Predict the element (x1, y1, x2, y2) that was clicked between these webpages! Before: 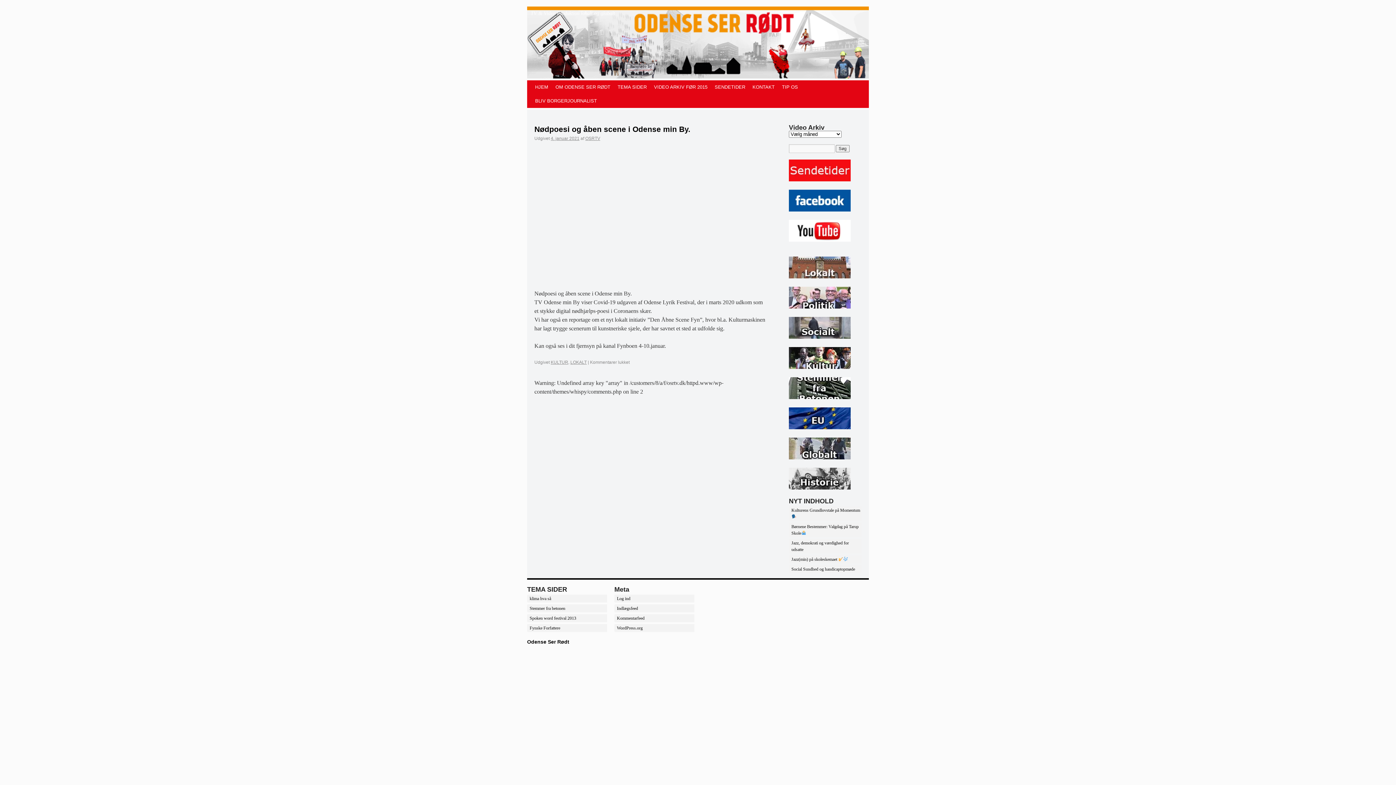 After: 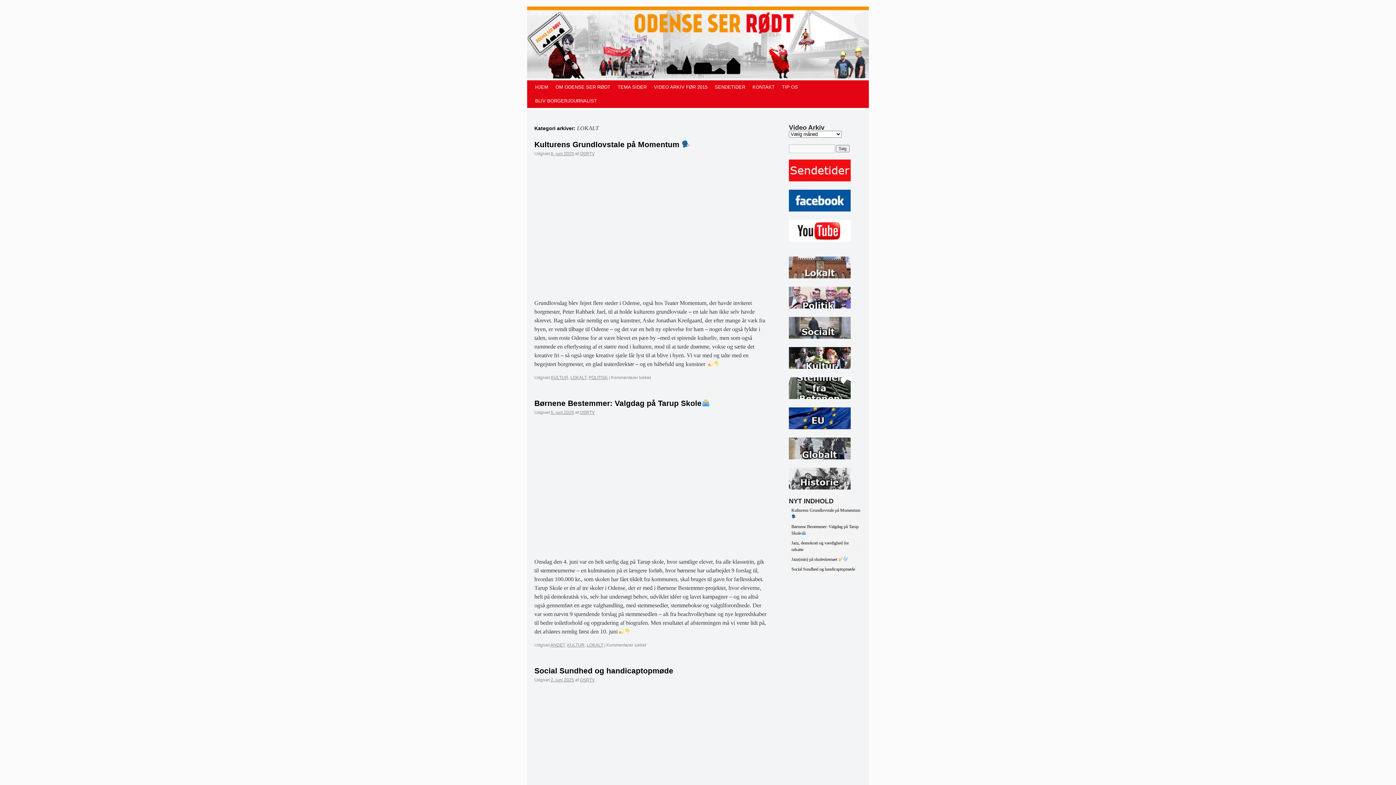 Action: bbox: (570, 360, 586, 365) label: LOKALT